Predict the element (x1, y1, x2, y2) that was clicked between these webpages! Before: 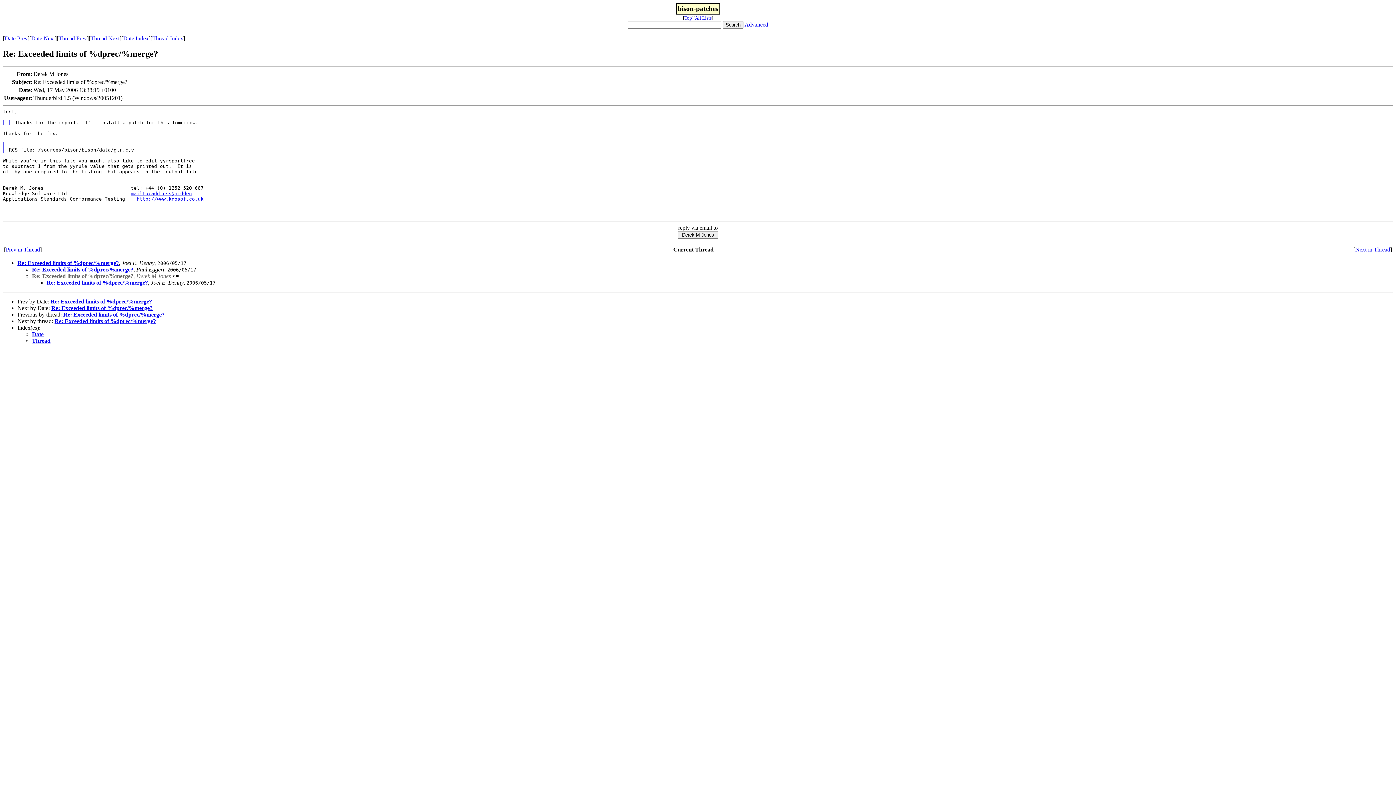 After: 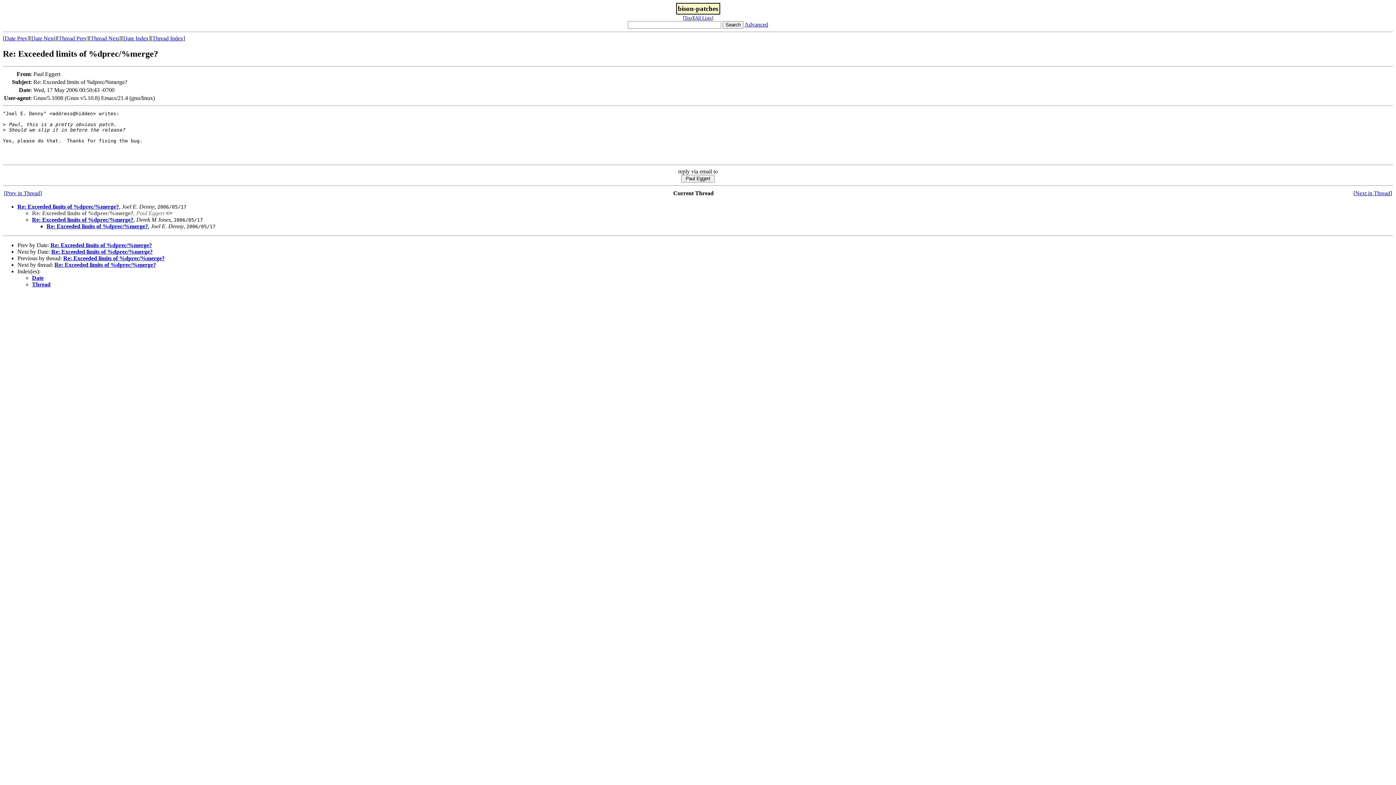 Action: bbox: (58, 35, 86, 41) label: Thread Prev